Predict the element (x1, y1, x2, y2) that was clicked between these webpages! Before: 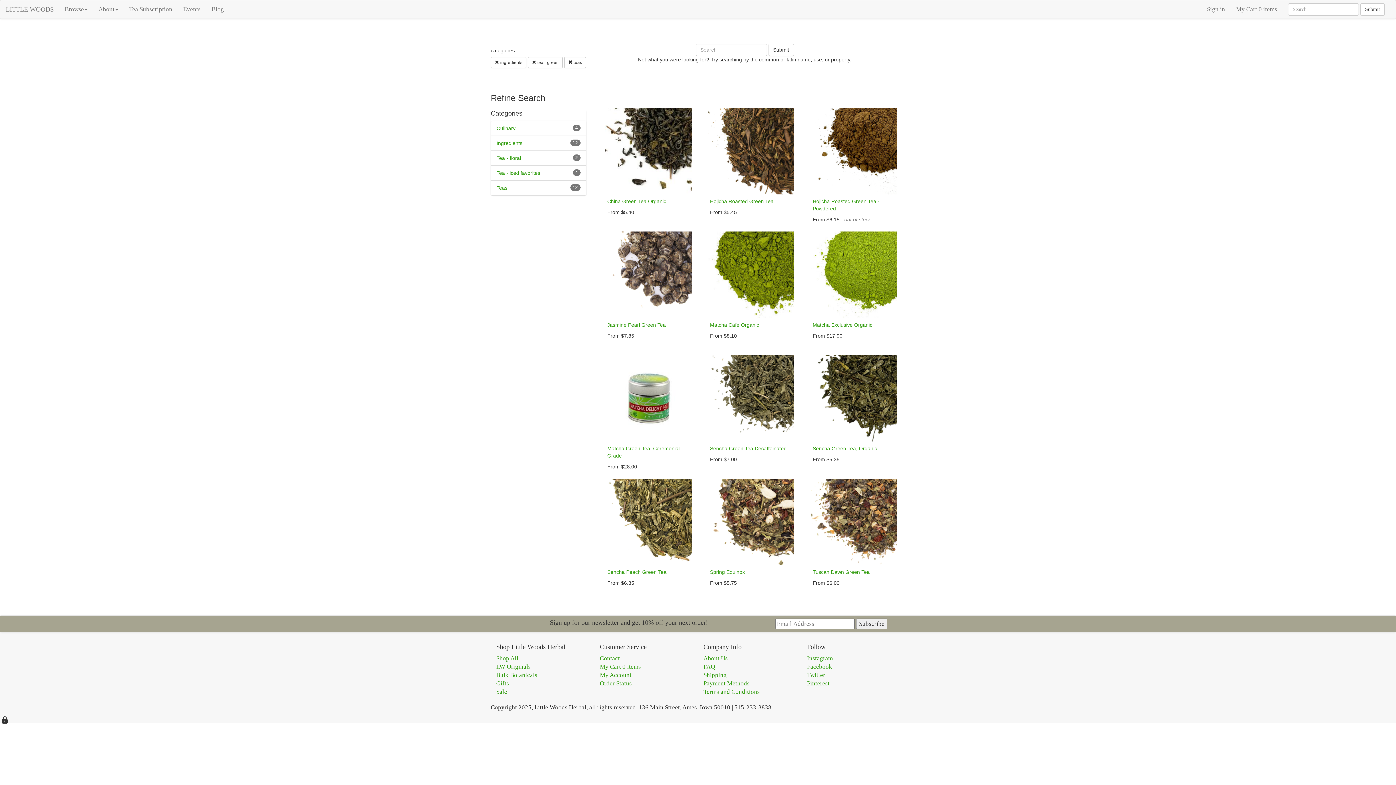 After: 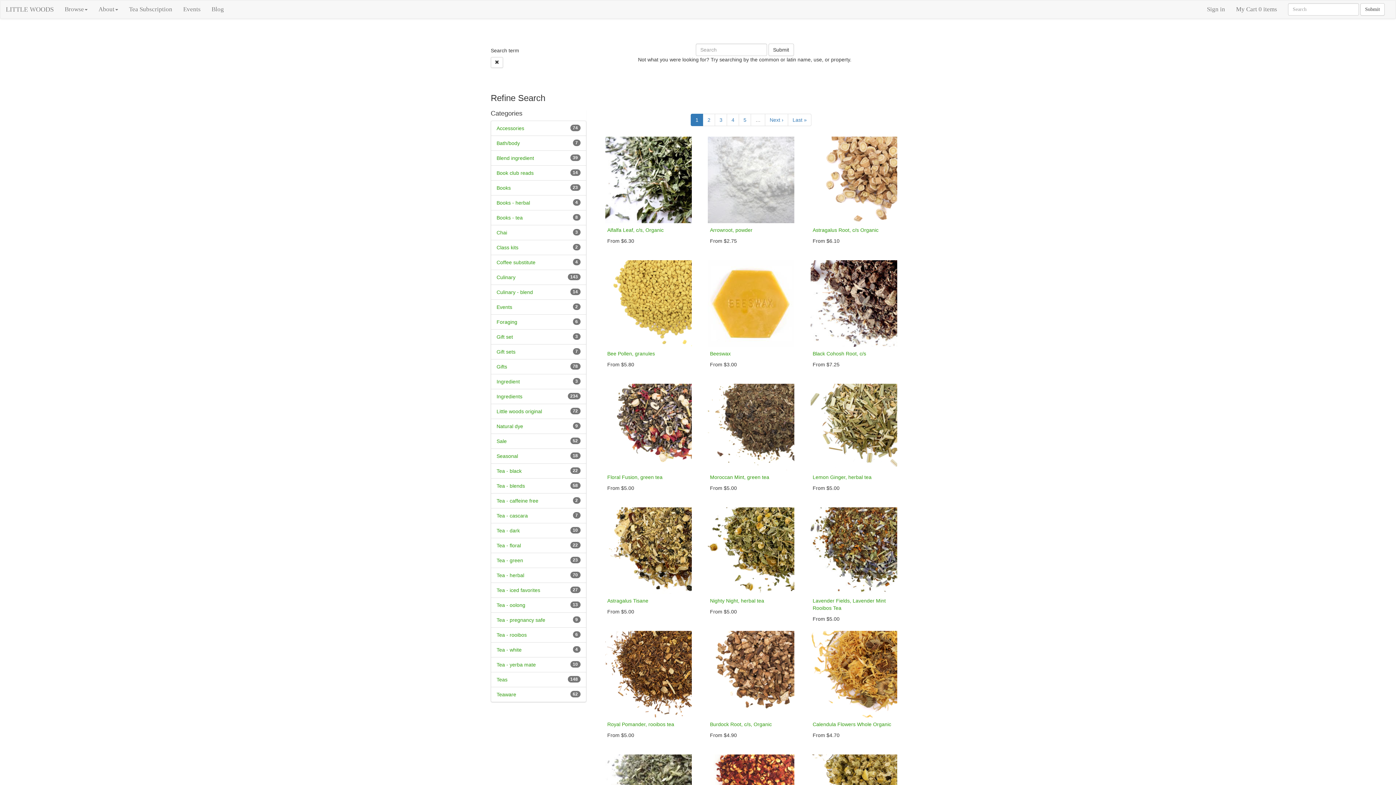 Action: bbox: (768, 43, 794, 56) label: Submit